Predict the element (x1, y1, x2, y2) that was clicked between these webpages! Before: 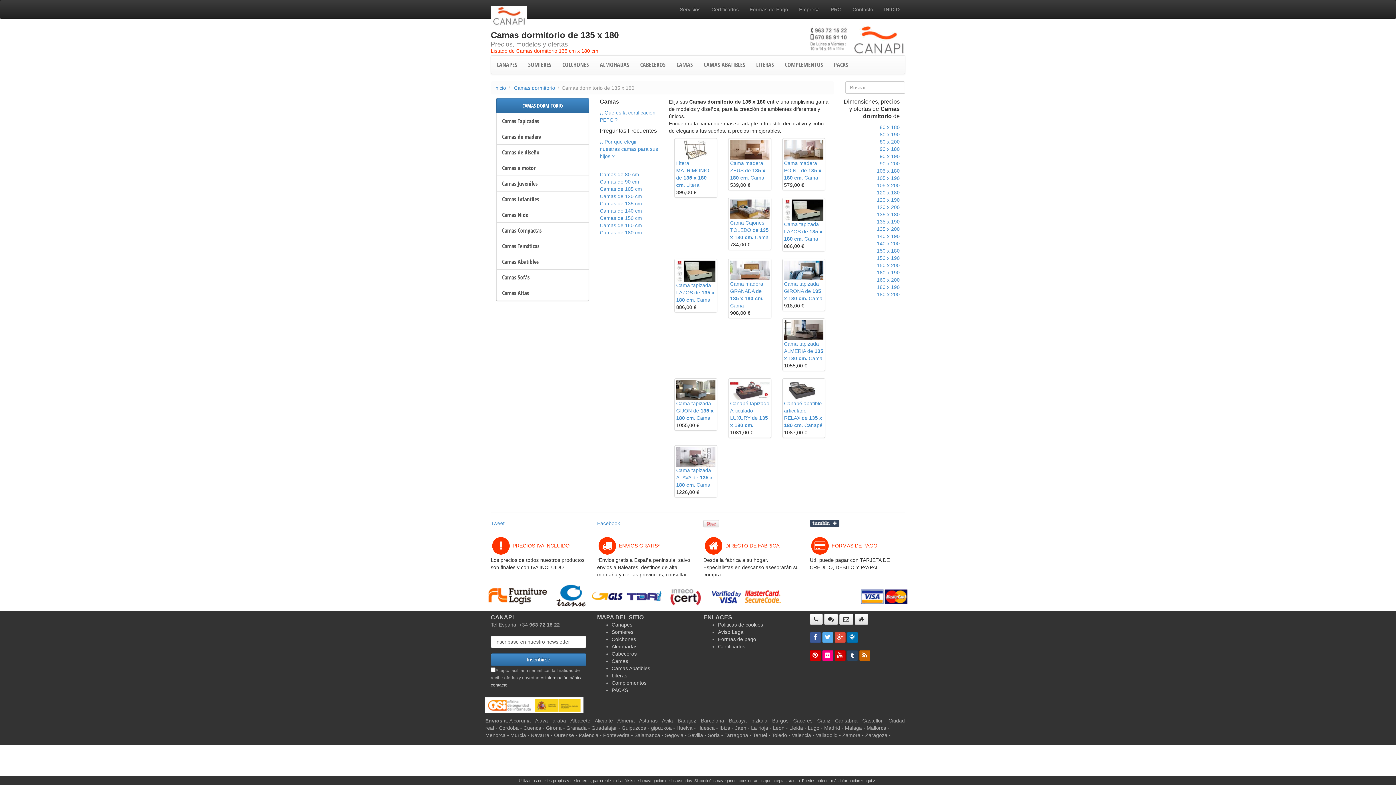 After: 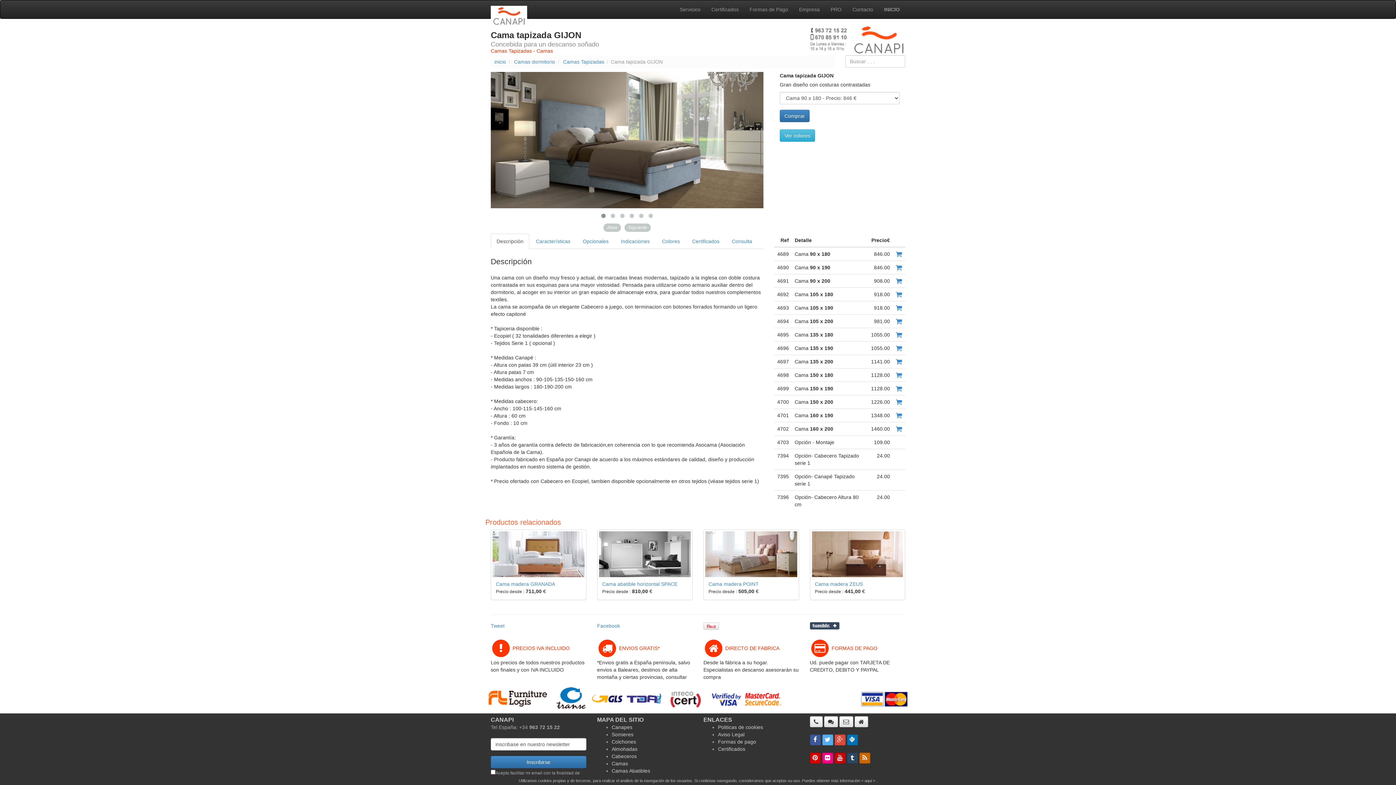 Action: bbox: (676, 380, 715, 399)